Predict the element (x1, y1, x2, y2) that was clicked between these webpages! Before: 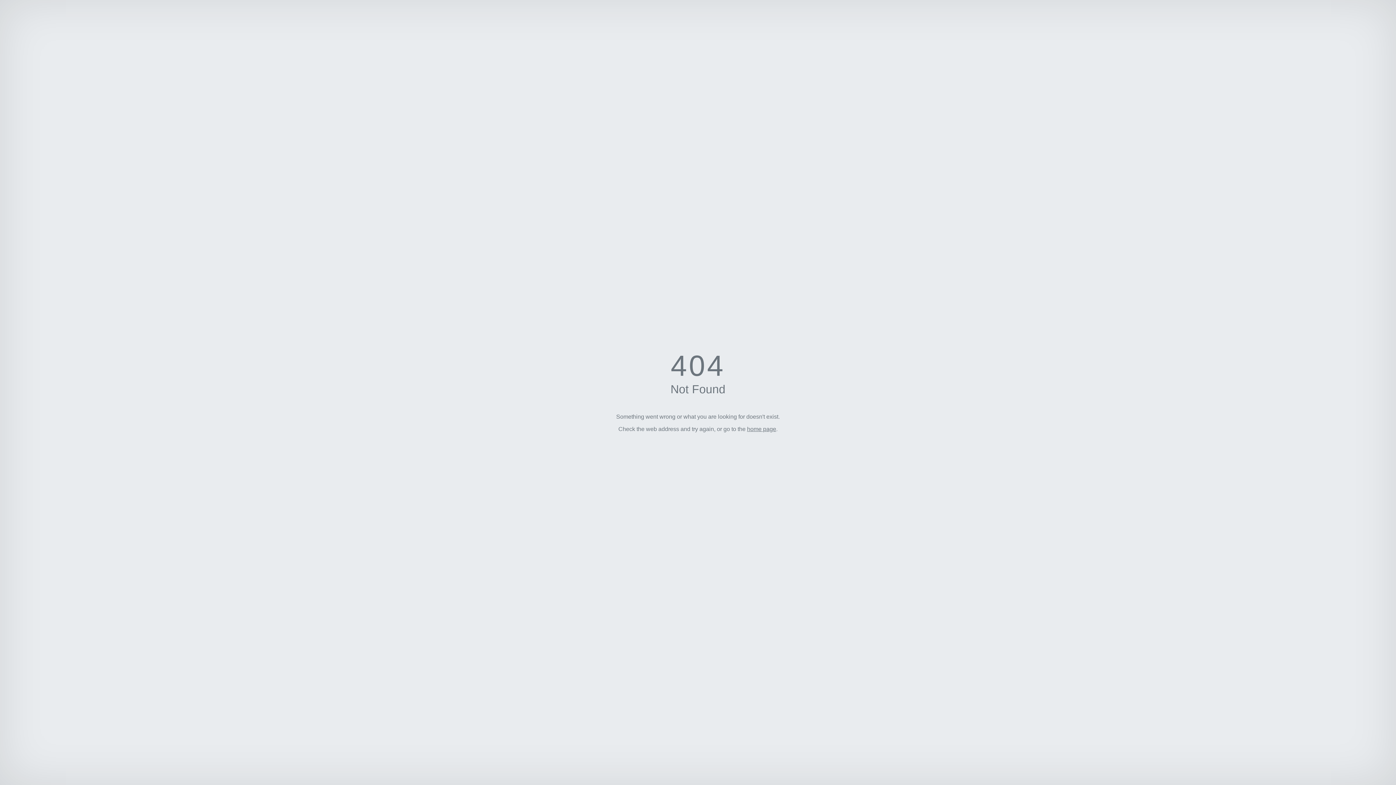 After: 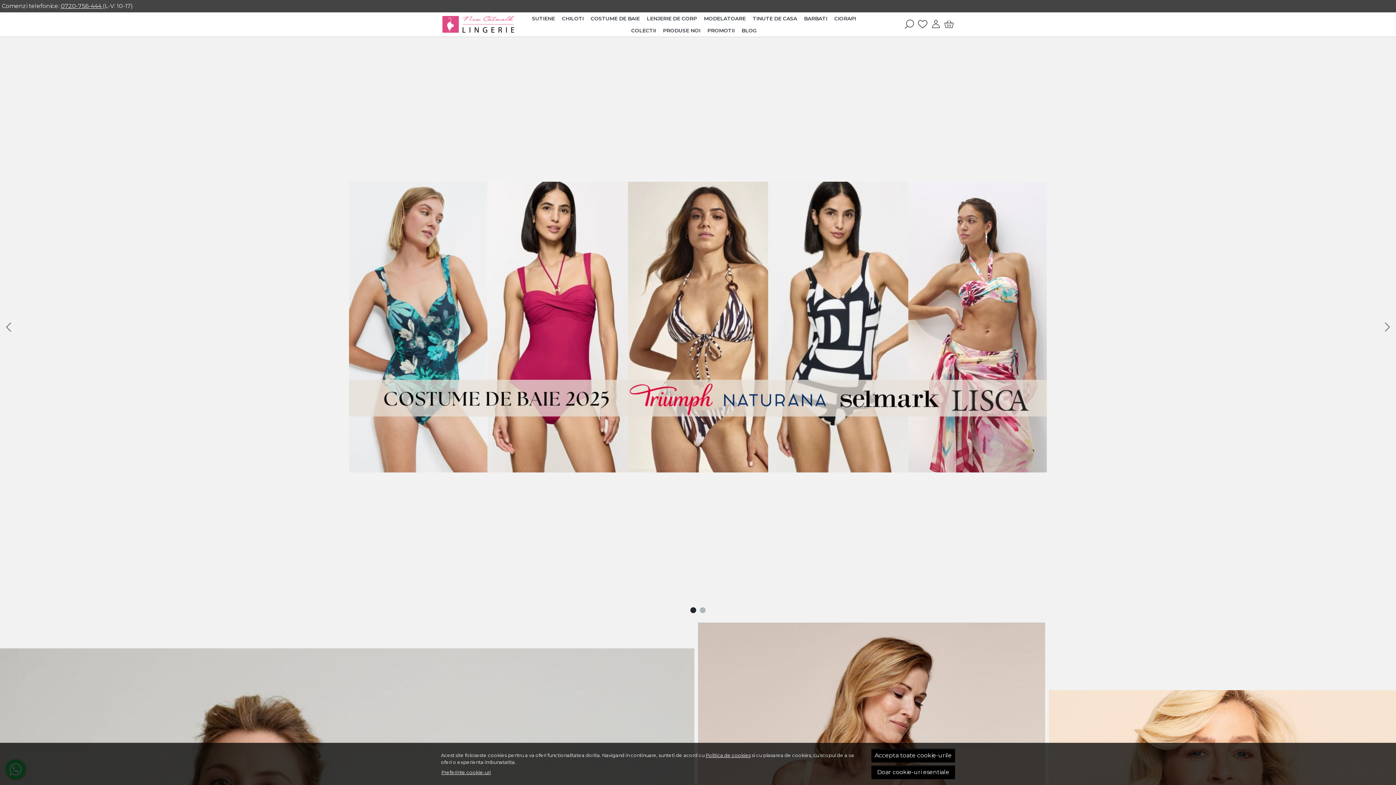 Action: label: home page bbox: (747, 426, 776, 432)